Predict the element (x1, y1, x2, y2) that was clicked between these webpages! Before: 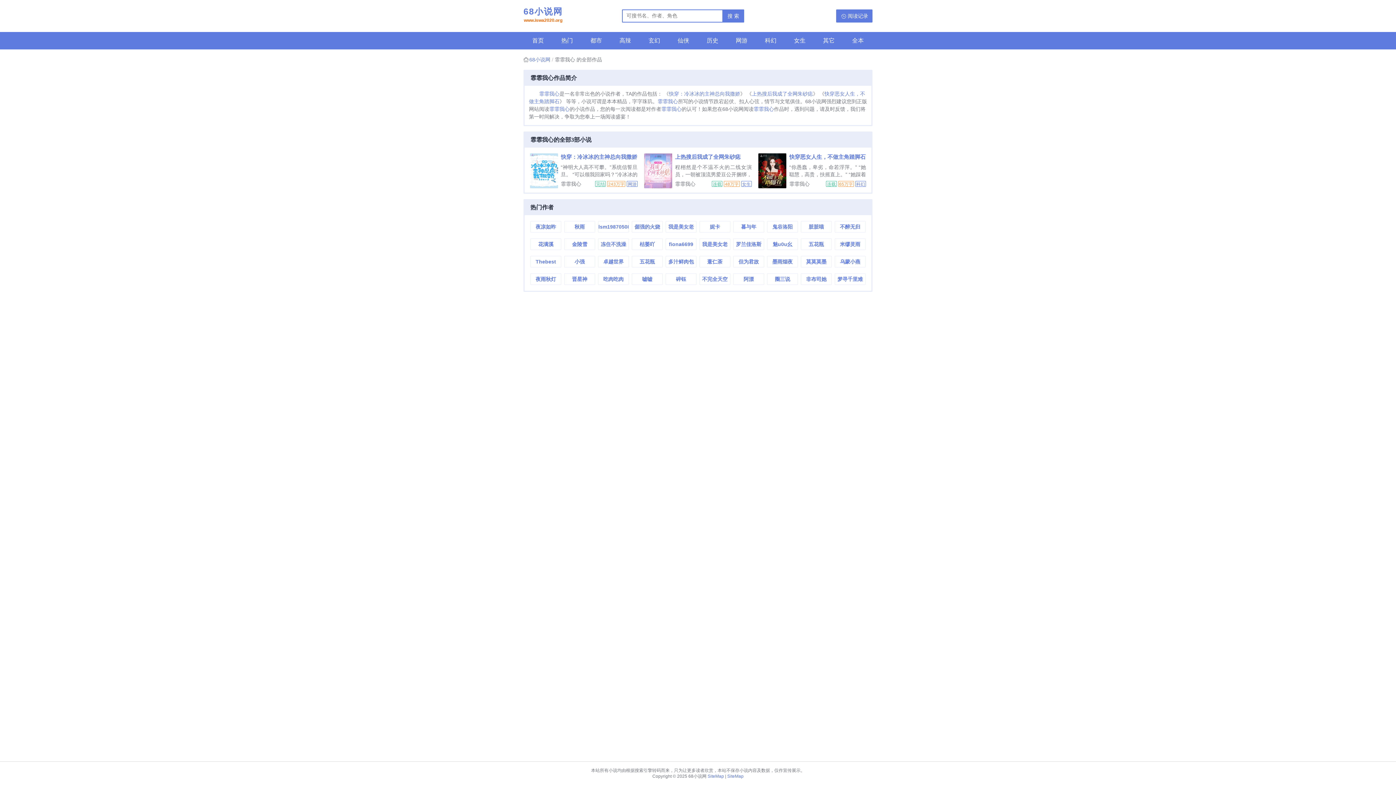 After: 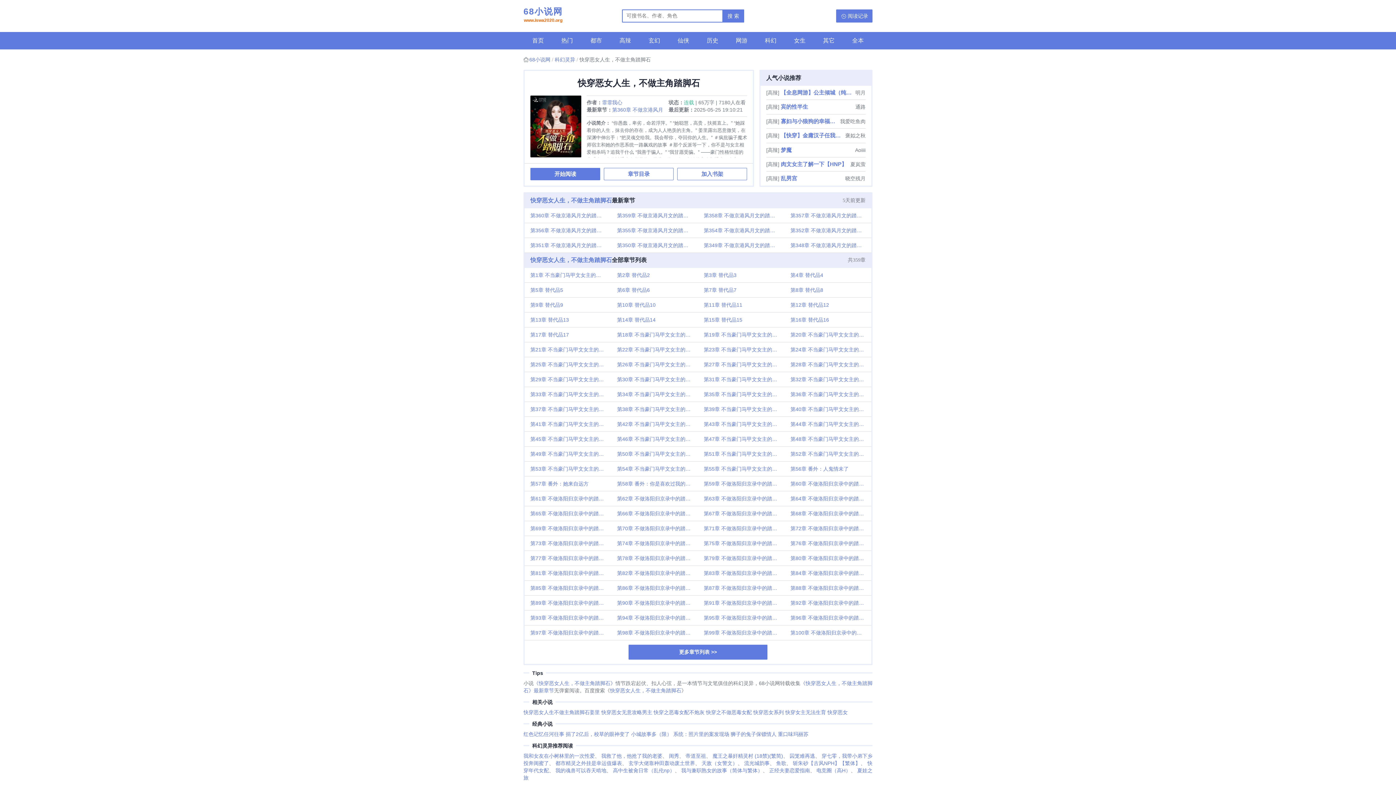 Action: label: 快穿恶女人生，不做主角踏脚石 bbox: (789, 153, 865, 160)